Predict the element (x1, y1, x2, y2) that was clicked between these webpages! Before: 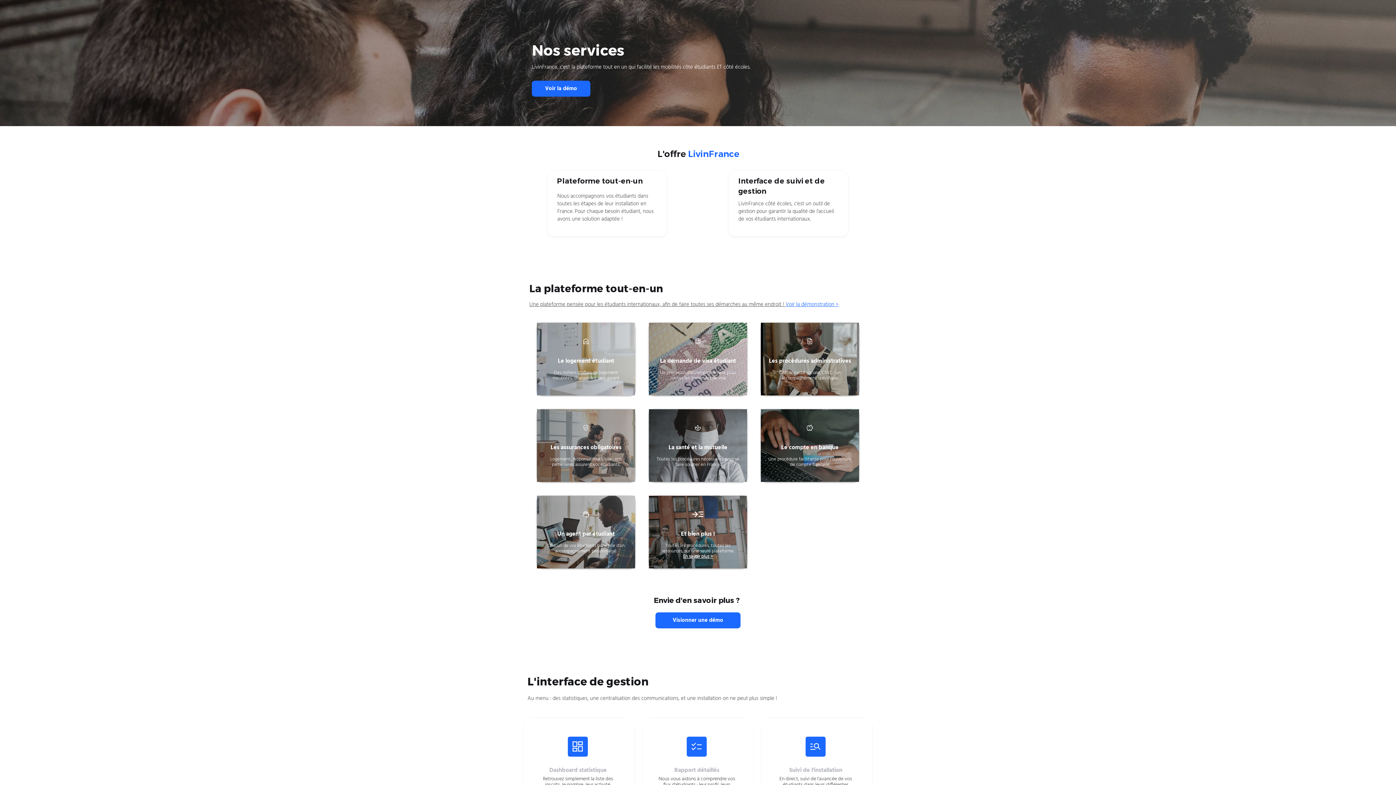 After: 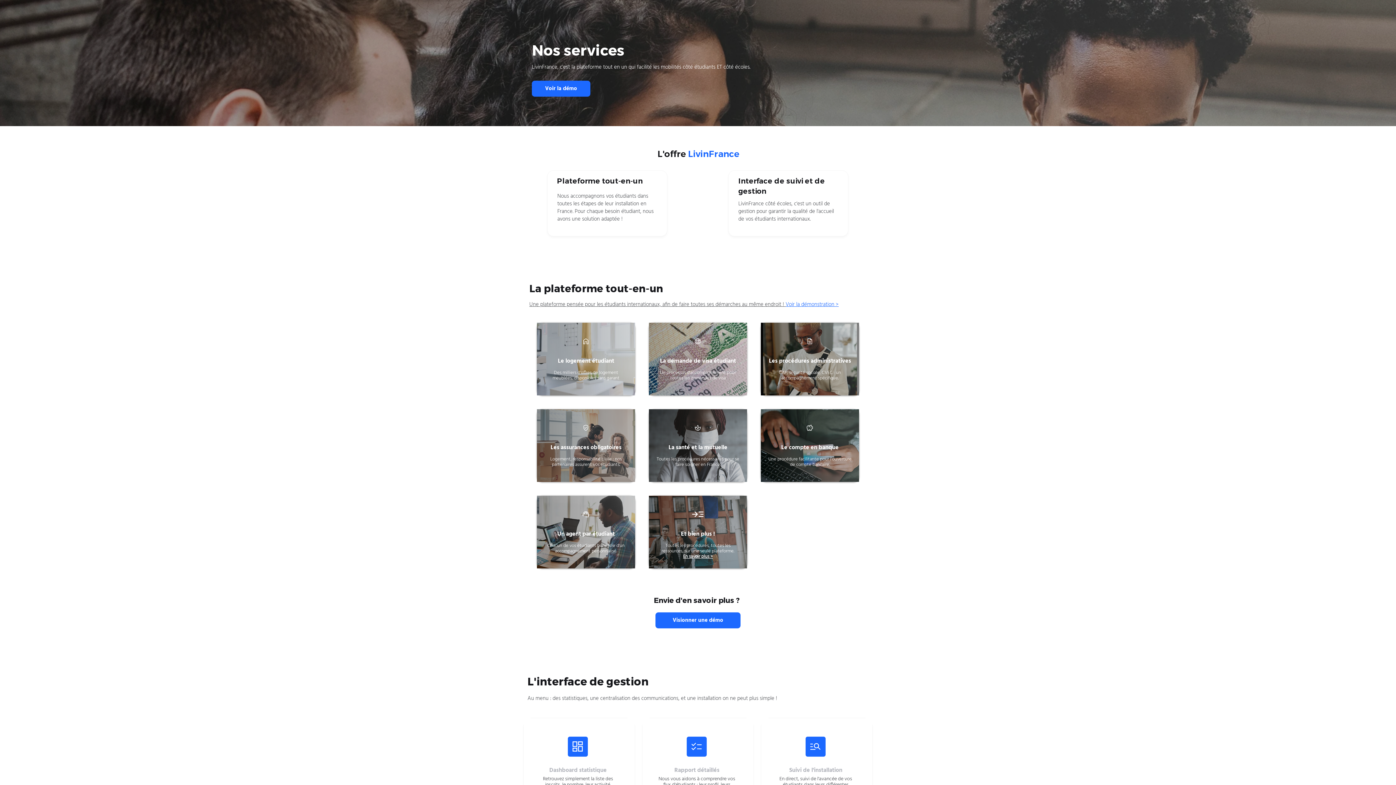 Action: bbox: (683, 553, 713, 560) label: En savoir plus >